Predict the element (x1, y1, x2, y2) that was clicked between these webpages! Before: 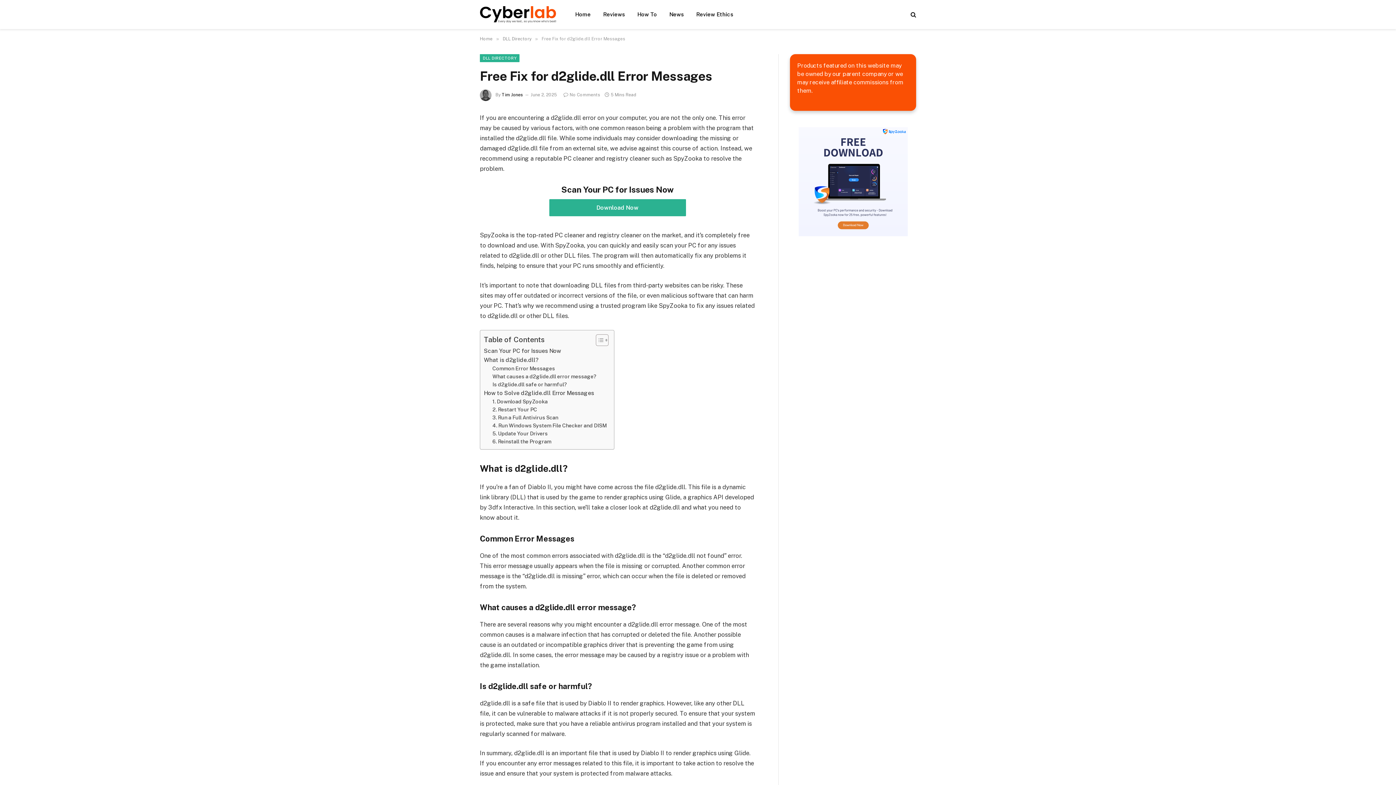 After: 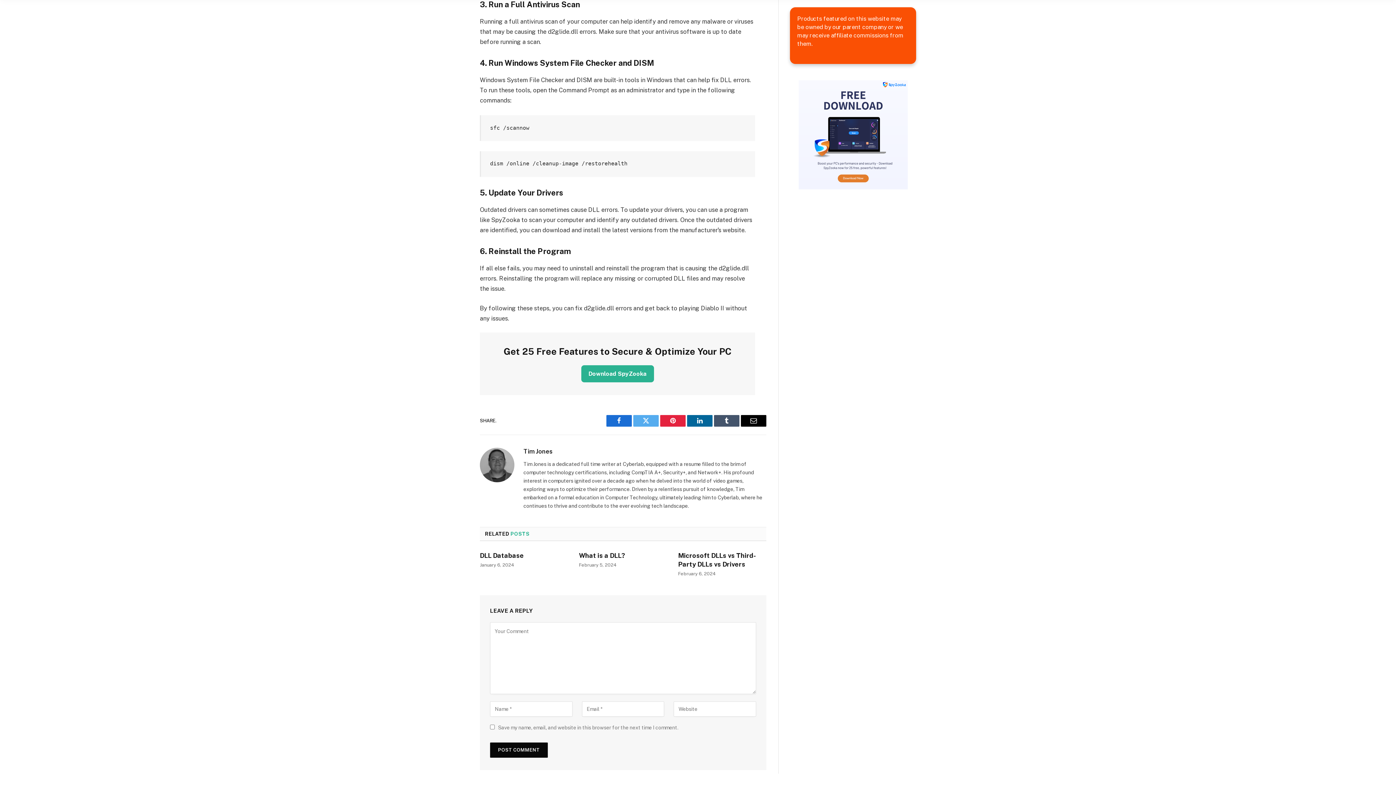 Action: label: 3. Run a Full Antivirus Scan bbox: (492, 413, 558, 421)